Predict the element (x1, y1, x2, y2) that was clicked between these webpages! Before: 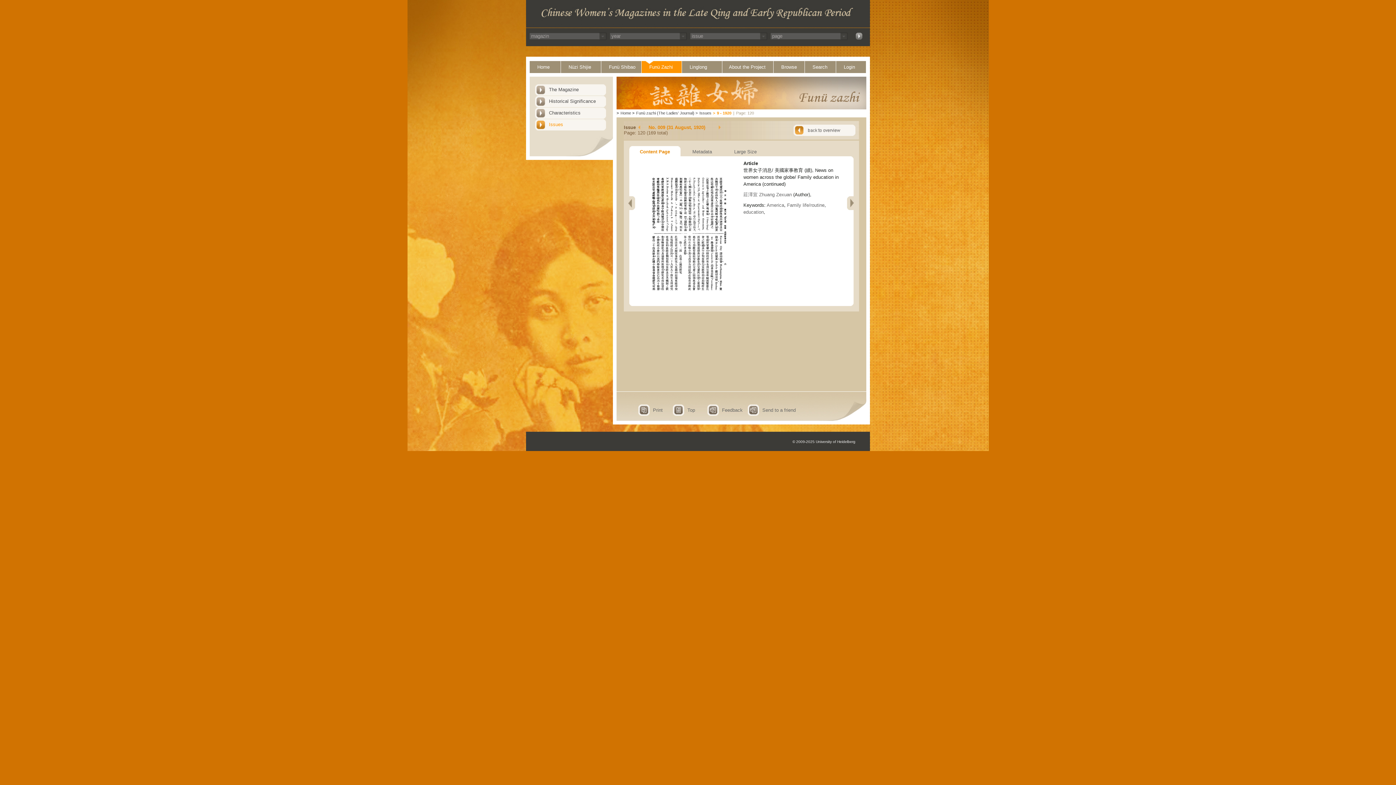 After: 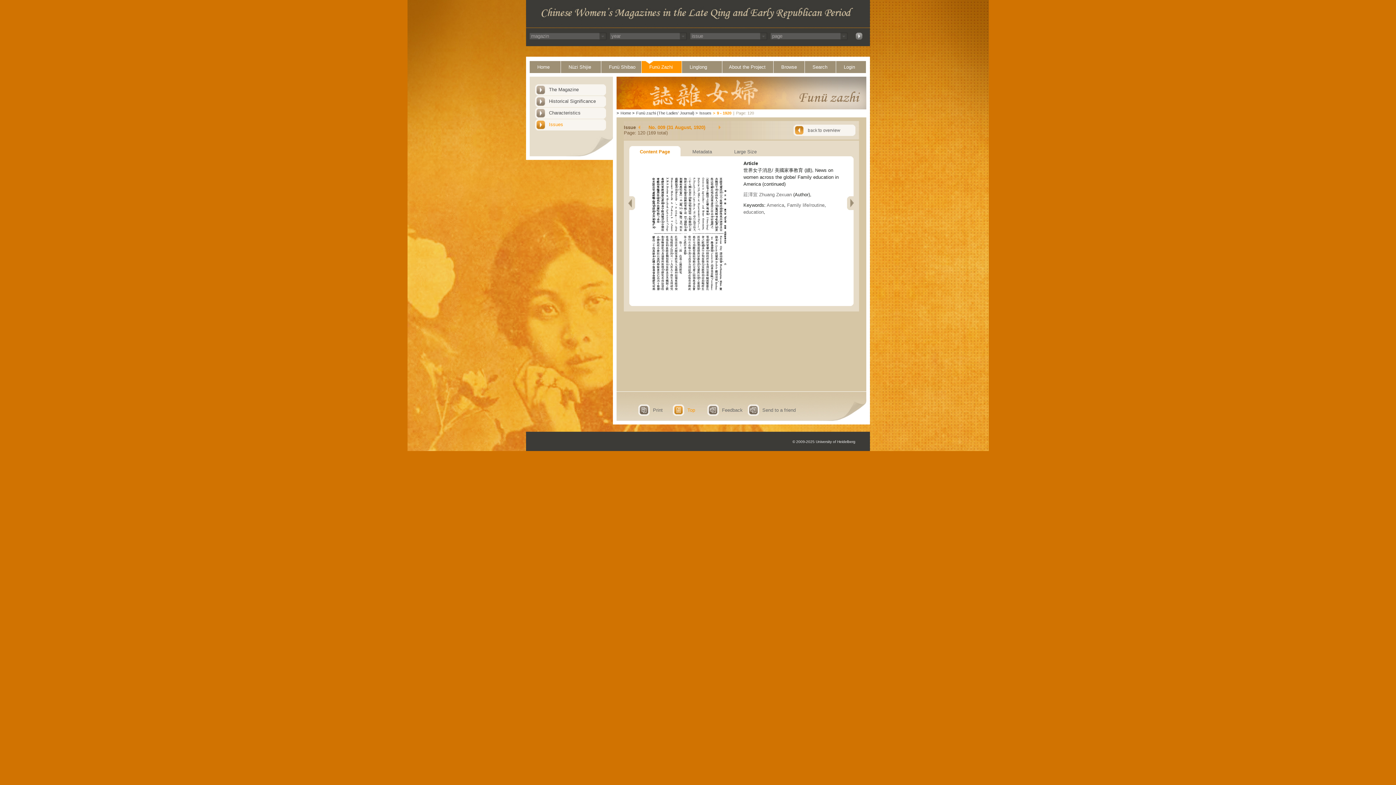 Action: bbox: (673, 404, 688, 416) label: Top